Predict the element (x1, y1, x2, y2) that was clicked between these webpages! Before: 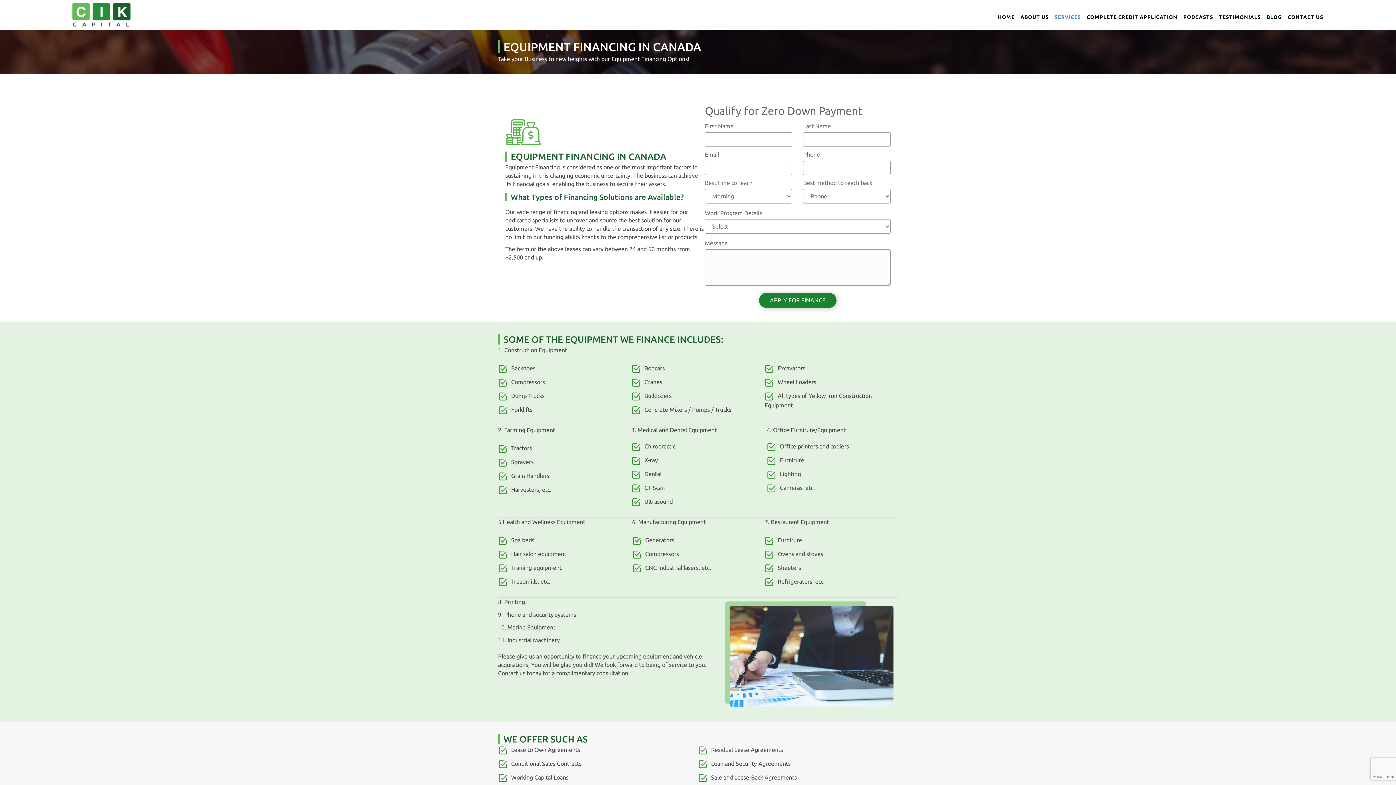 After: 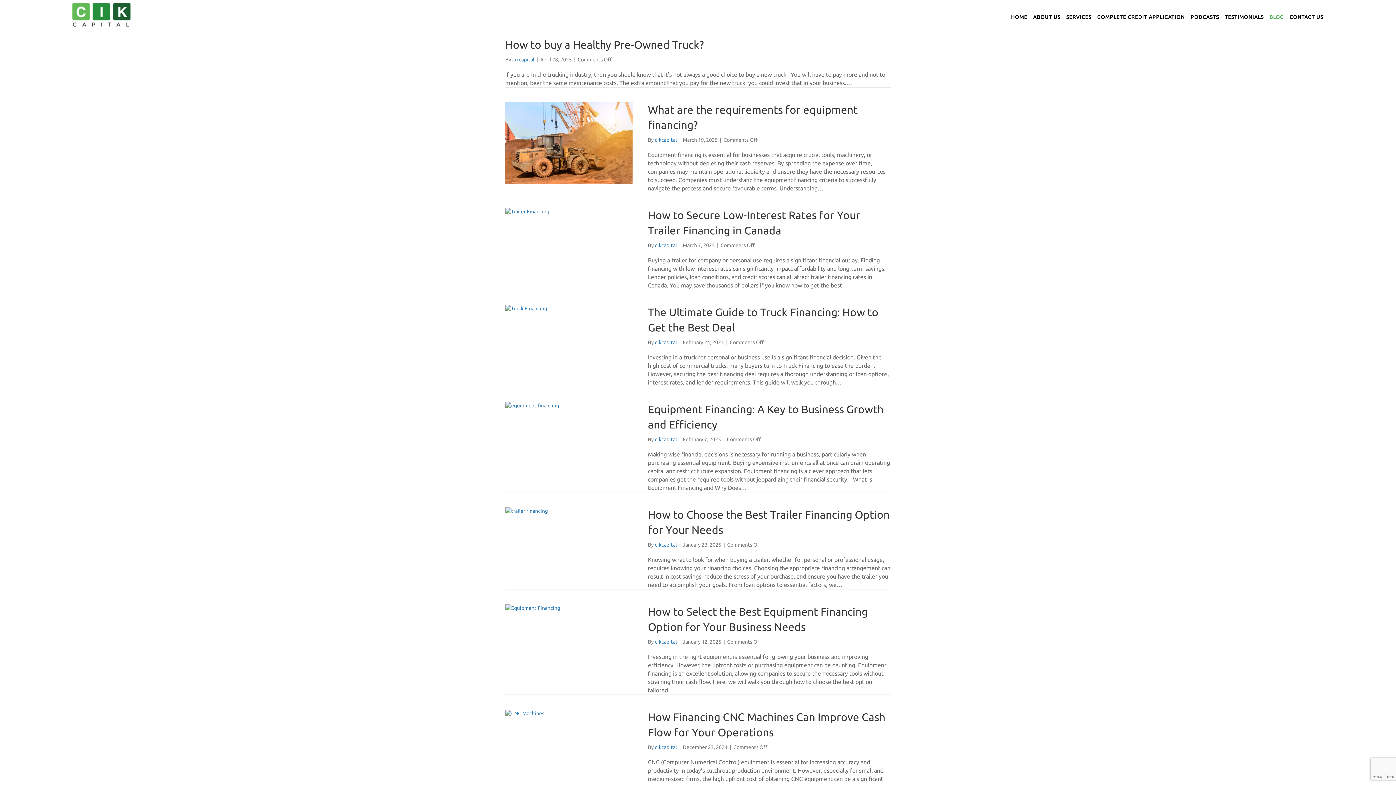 Action: label: BLOG bbox: (1264, 8, 1285, 26)